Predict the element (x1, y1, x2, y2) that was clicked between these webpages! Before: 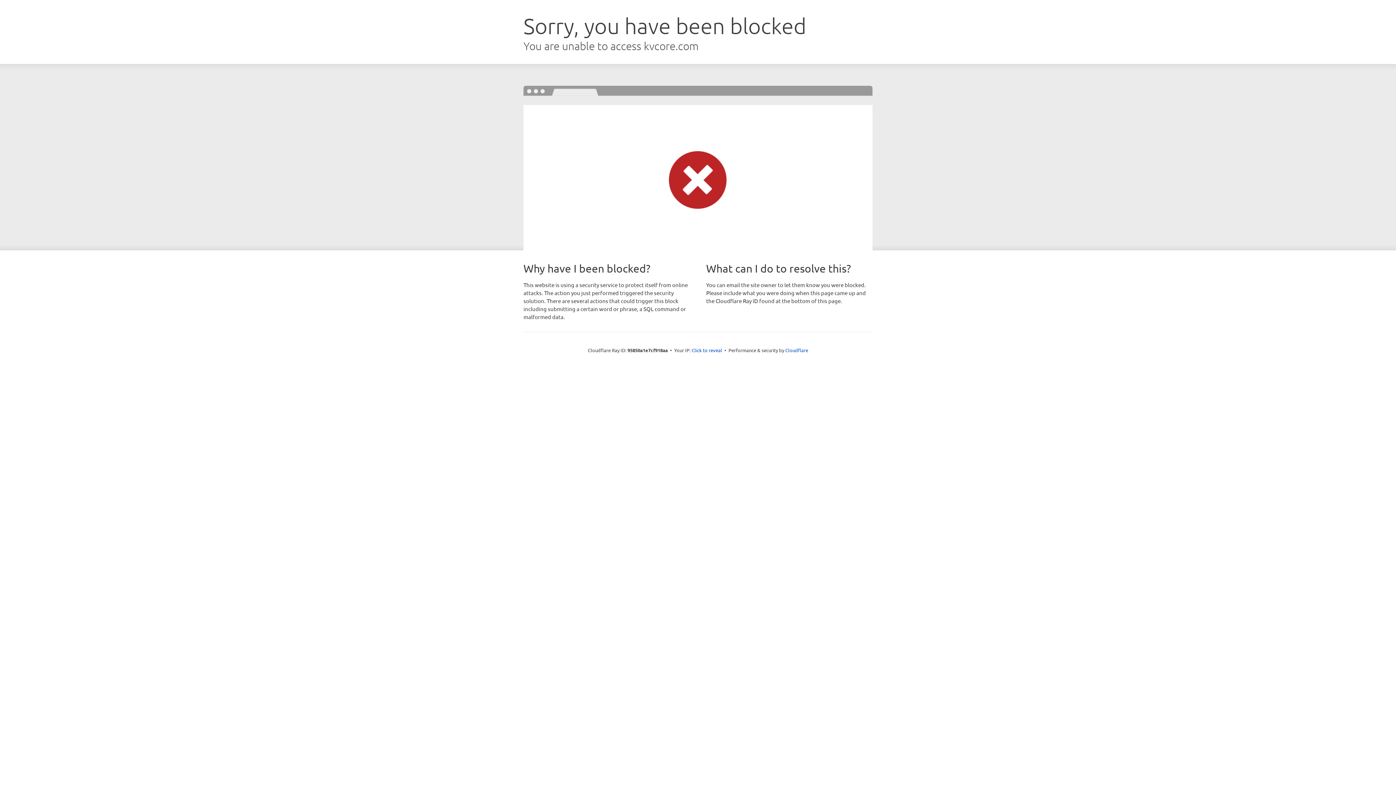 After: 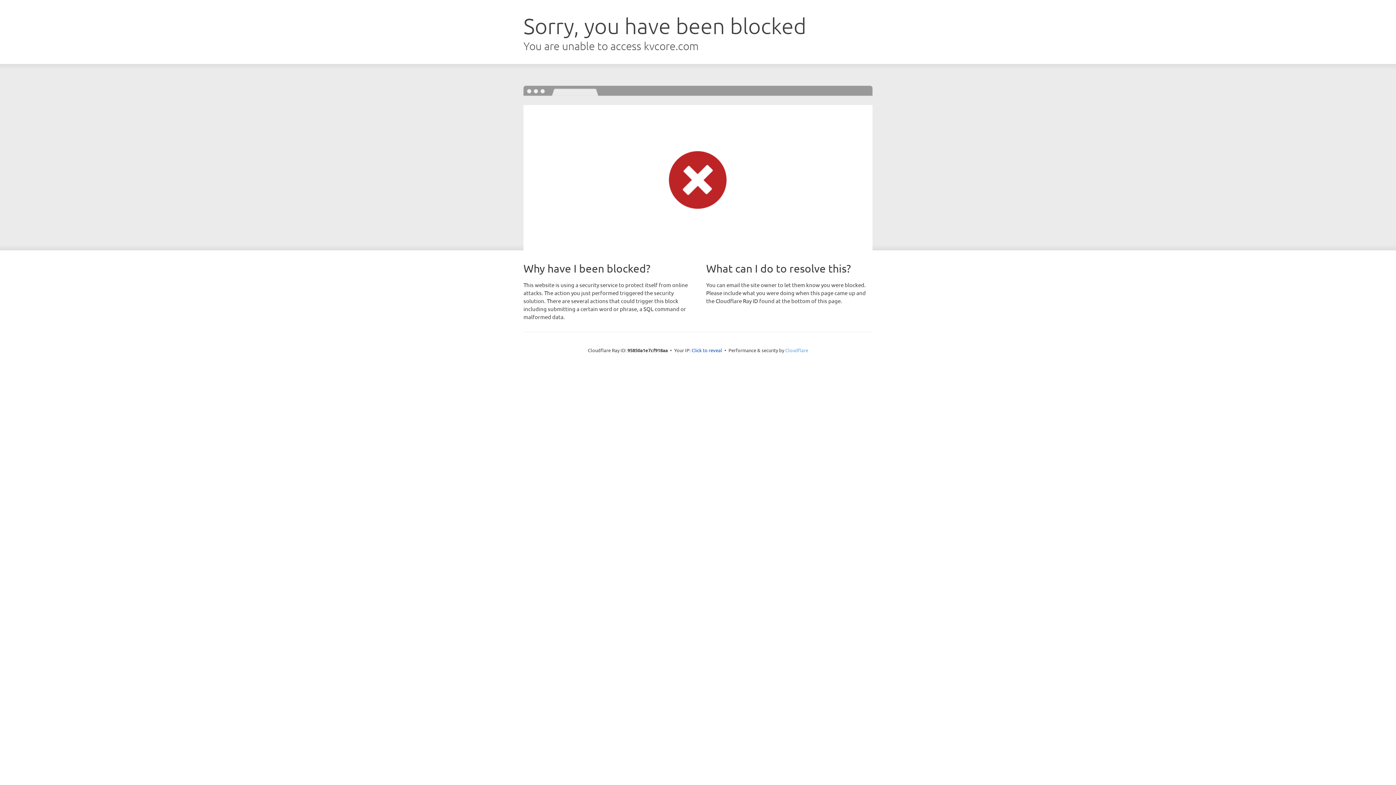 Action: label: Cloudflare bbox: (785, 347, 808, 353)